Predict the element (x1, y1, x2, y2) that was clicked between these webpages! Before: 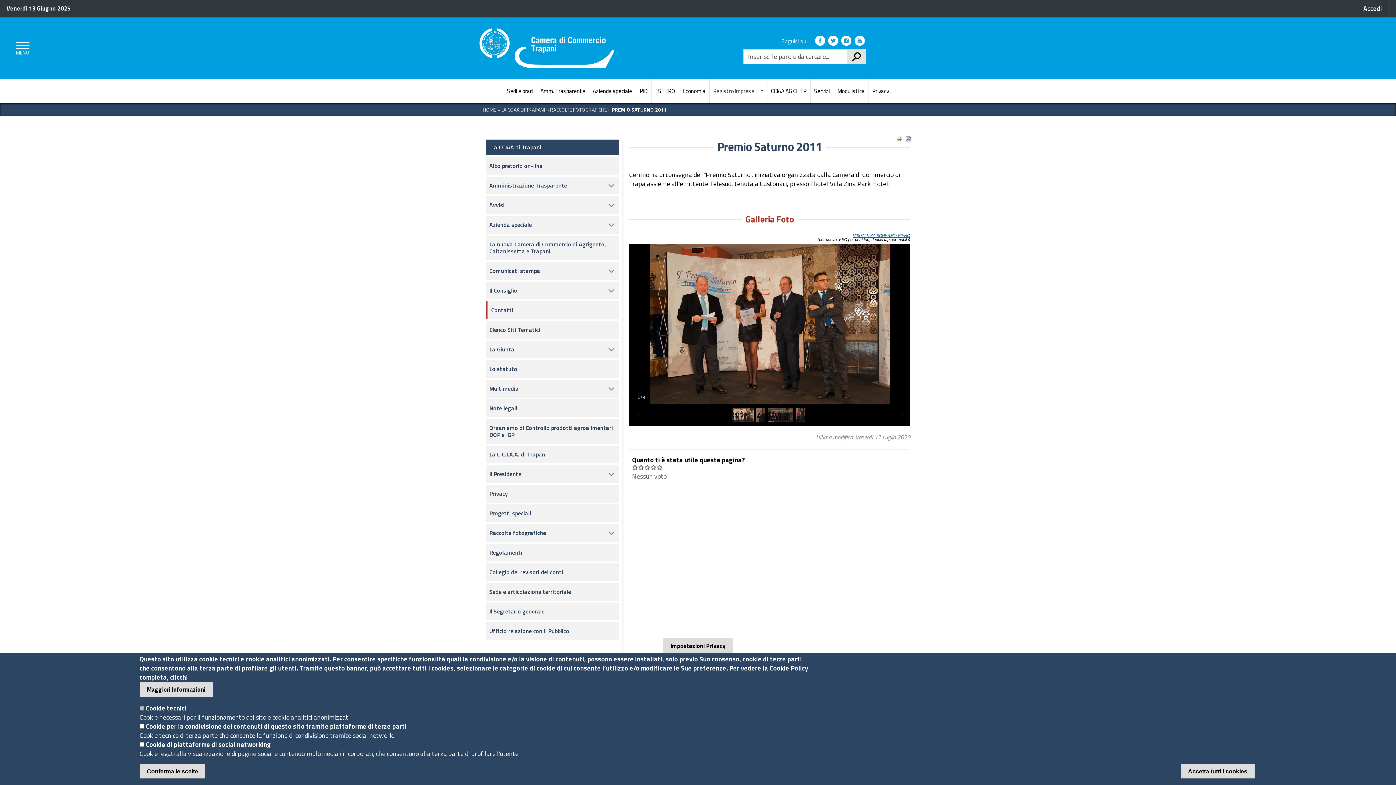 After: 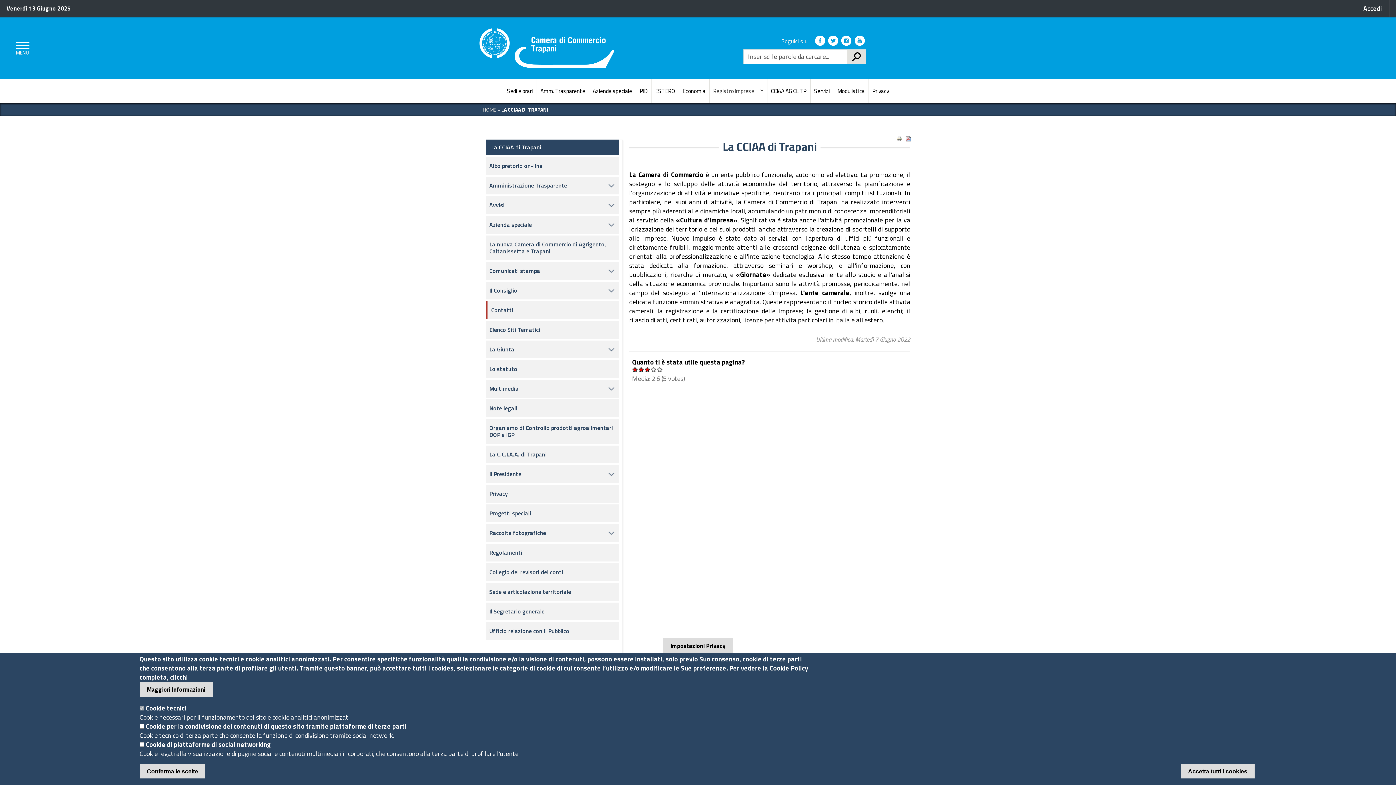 Action: bbox: (485, 139, 618, 155) label: La CCIAA di Trapani